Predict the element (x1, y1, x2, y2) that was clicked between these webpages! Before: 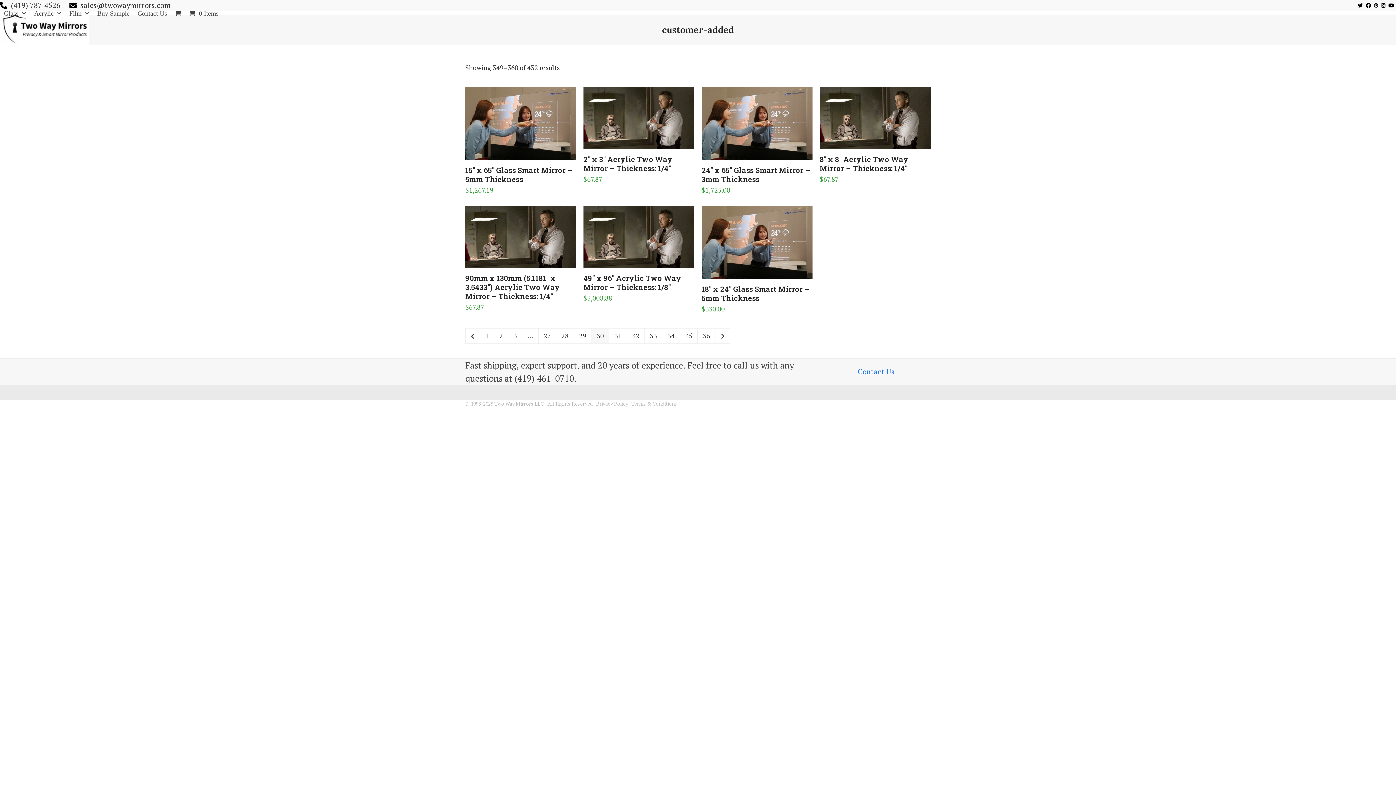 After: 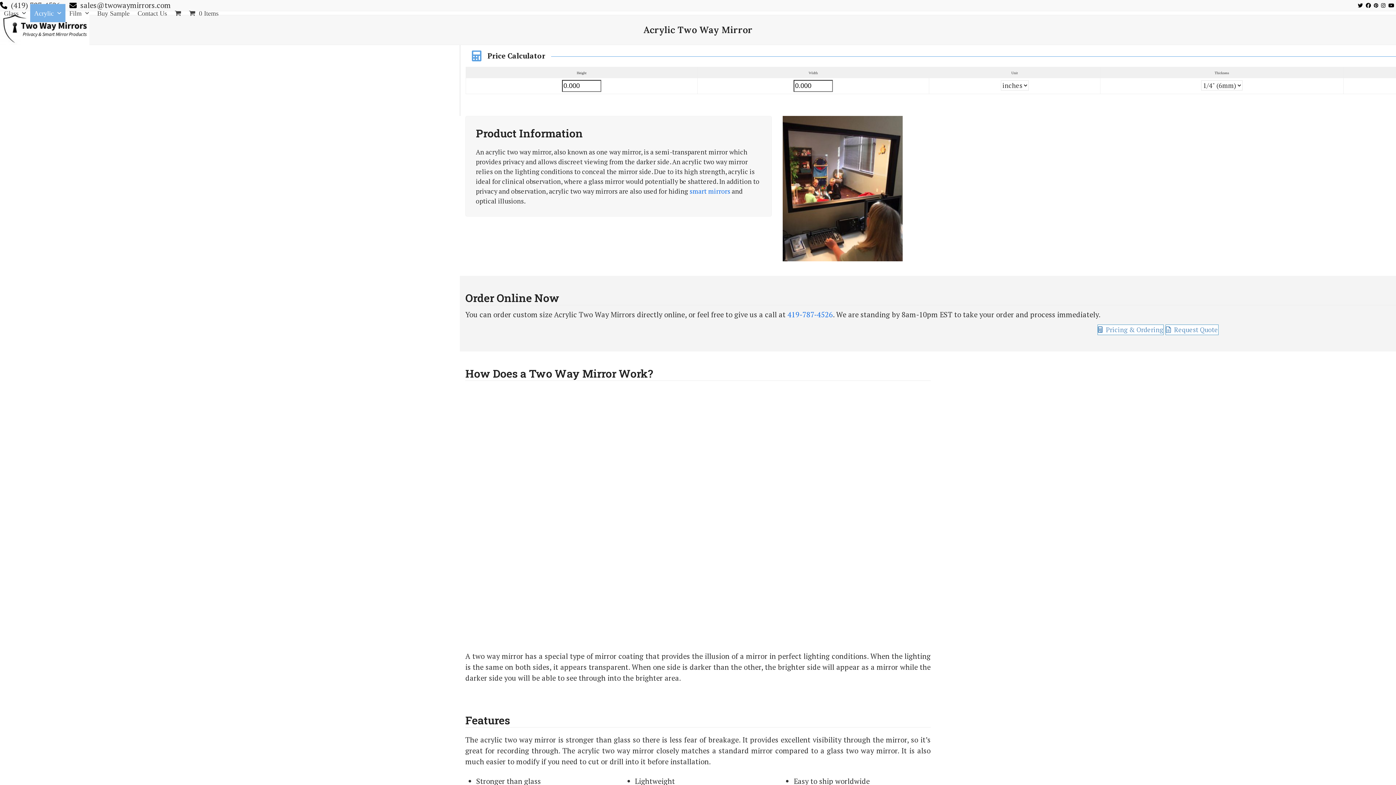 Action: label: Acrylic  bbox: (30, 4, 65, 22)